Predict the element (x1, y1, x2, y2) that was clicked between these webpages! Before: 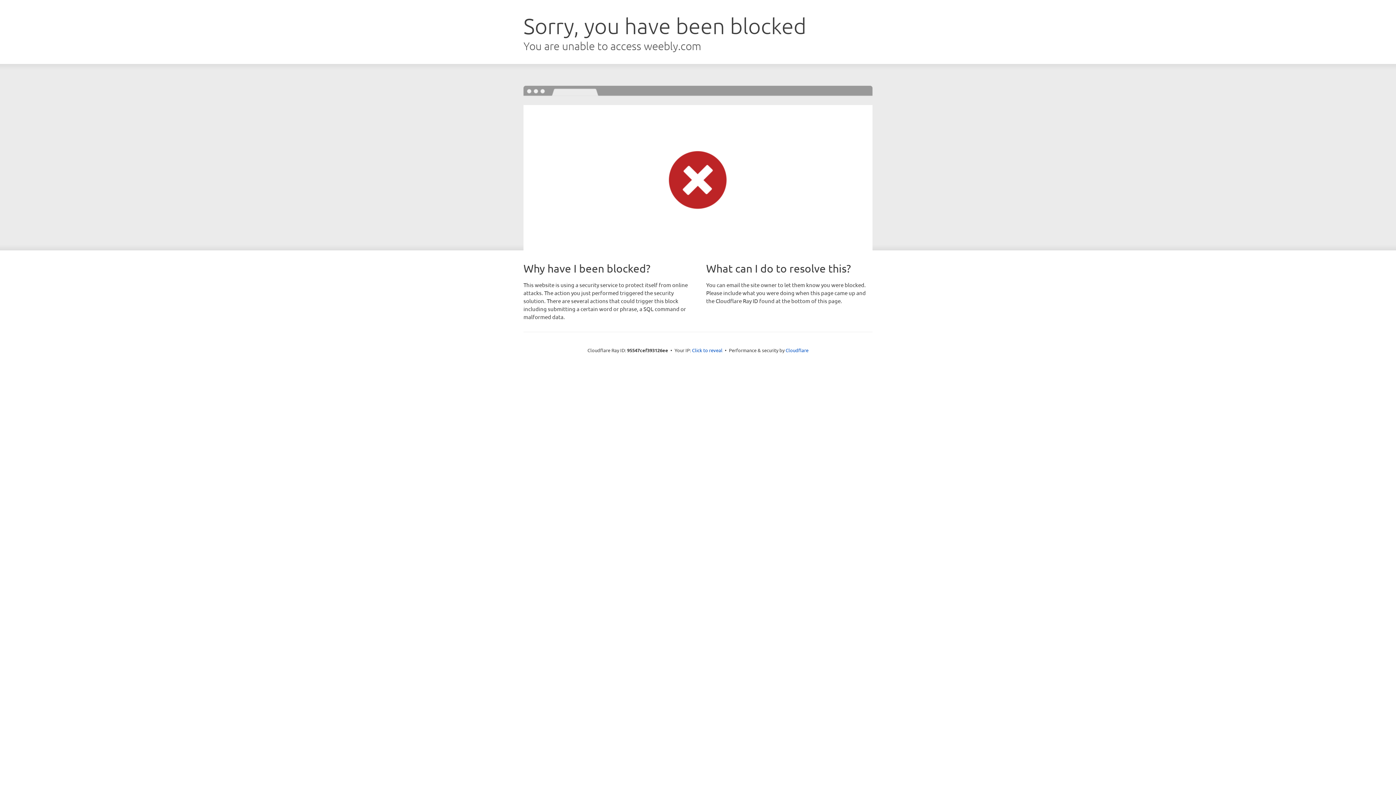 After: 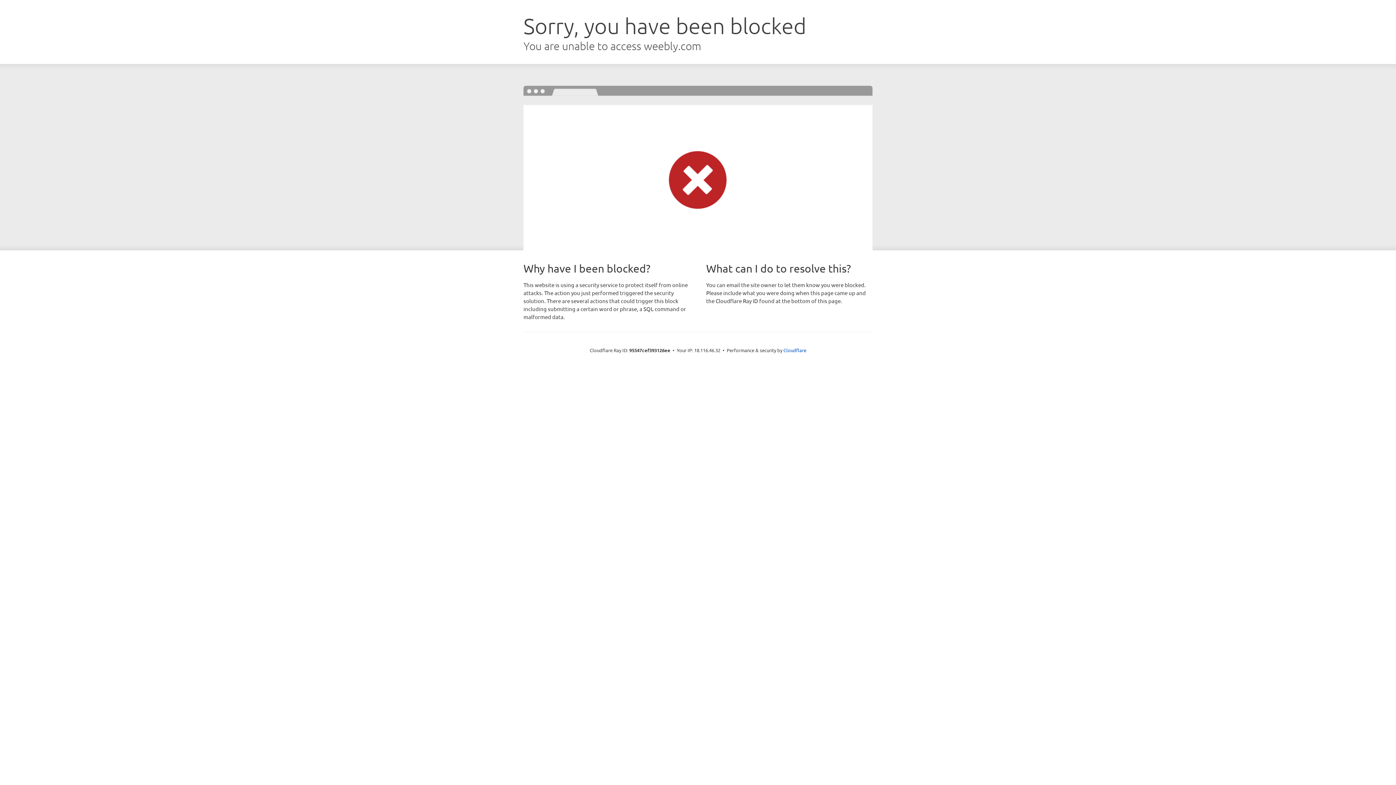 Action: label: Click to reveal bbox: (692, 346, 722, 353)